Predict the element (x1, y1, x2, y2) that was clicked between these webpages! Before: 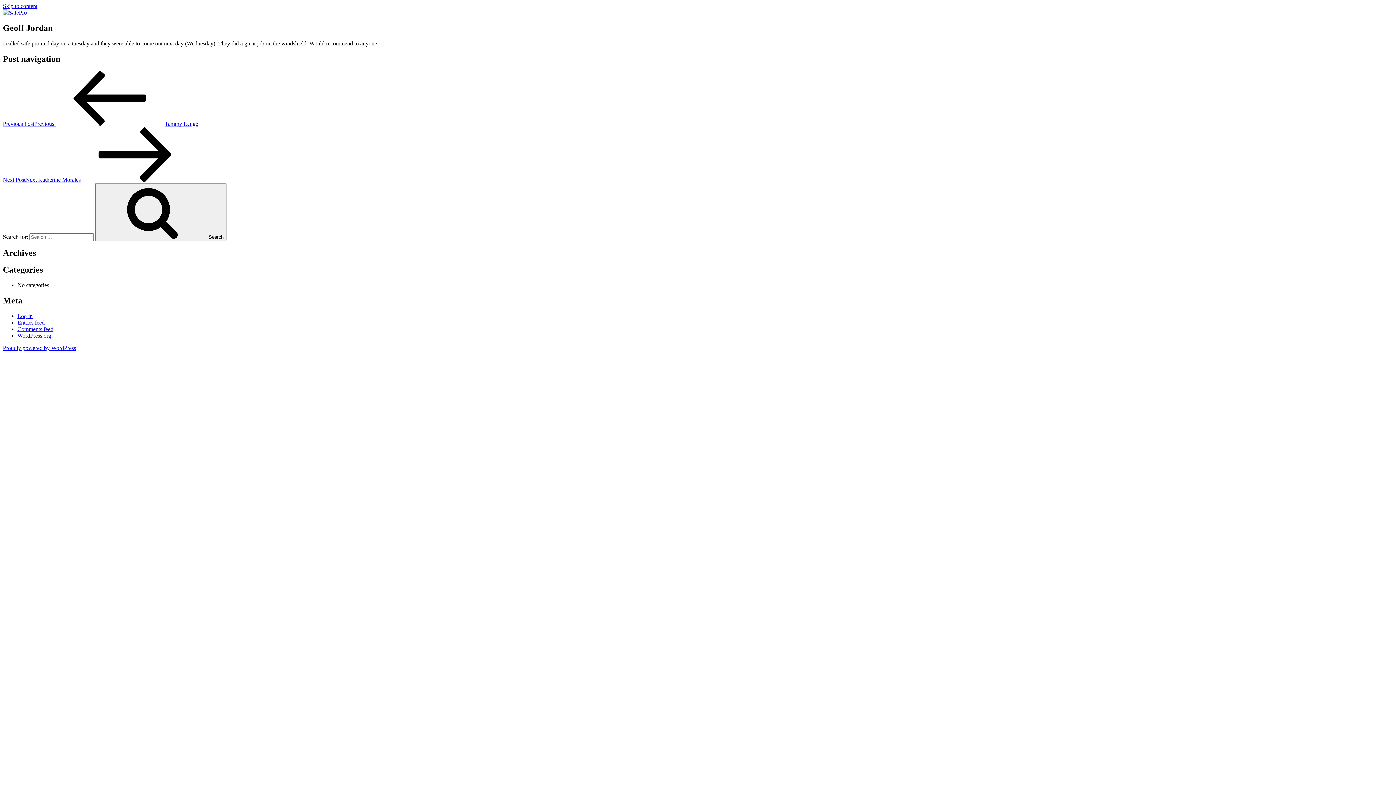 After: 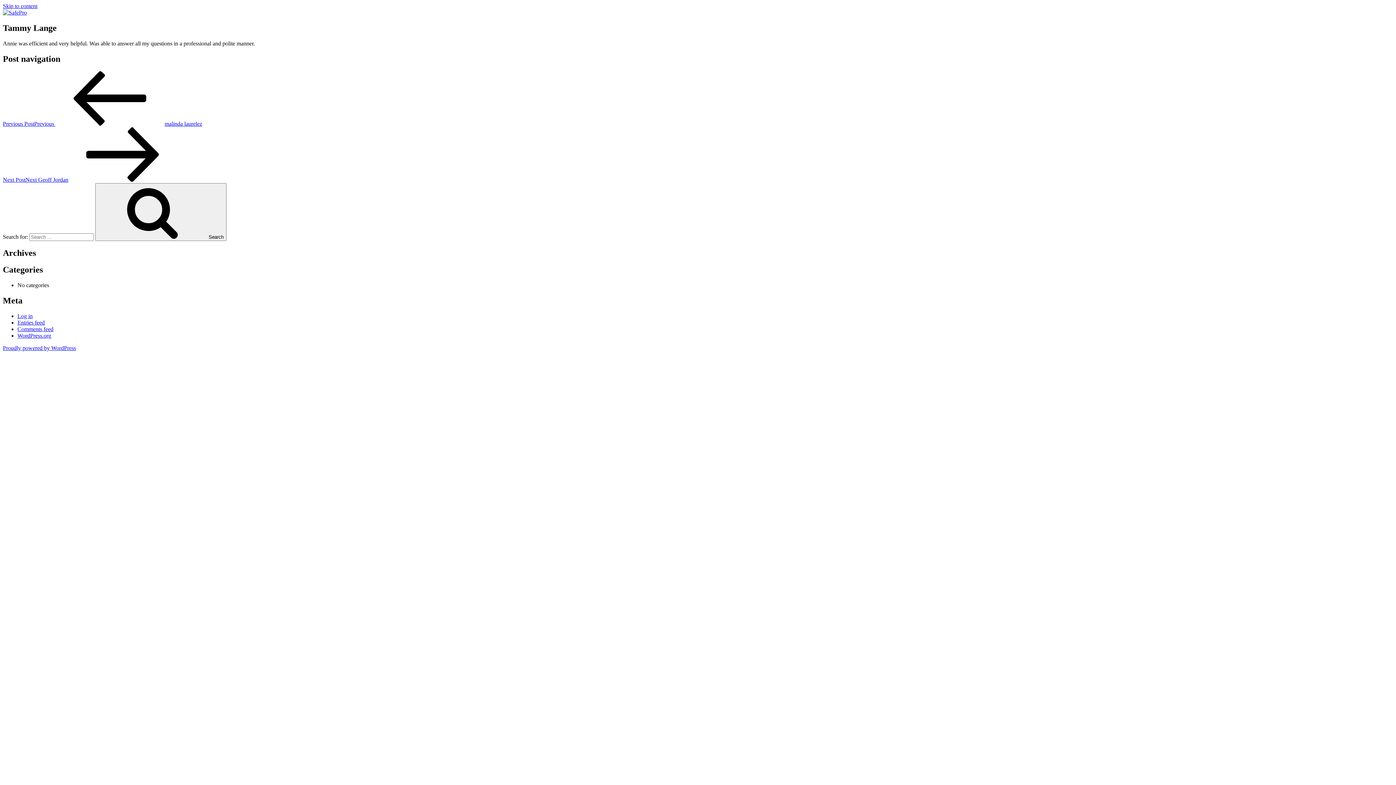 Action: bbox: (2, 120, 198, 126) label: Previous PostPrevious Tammy Lange